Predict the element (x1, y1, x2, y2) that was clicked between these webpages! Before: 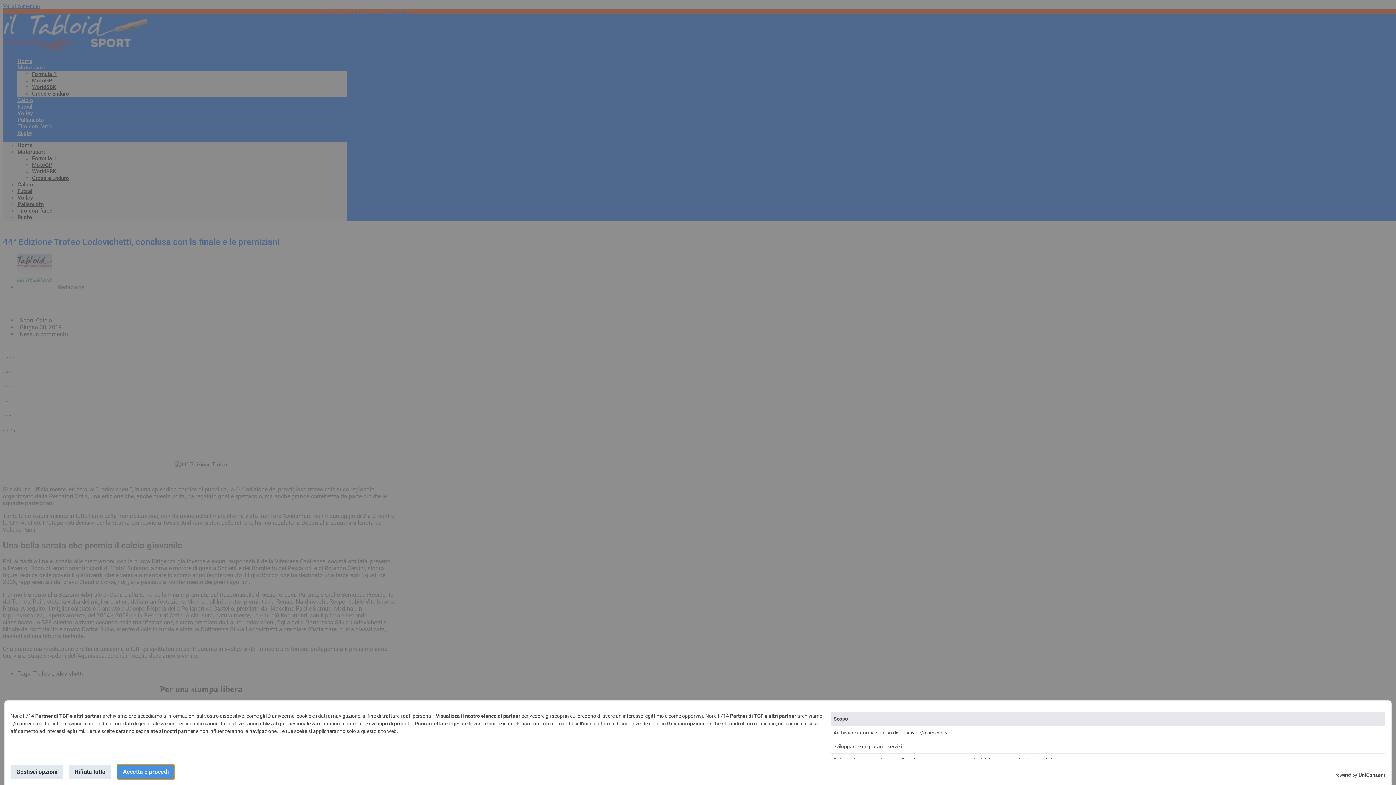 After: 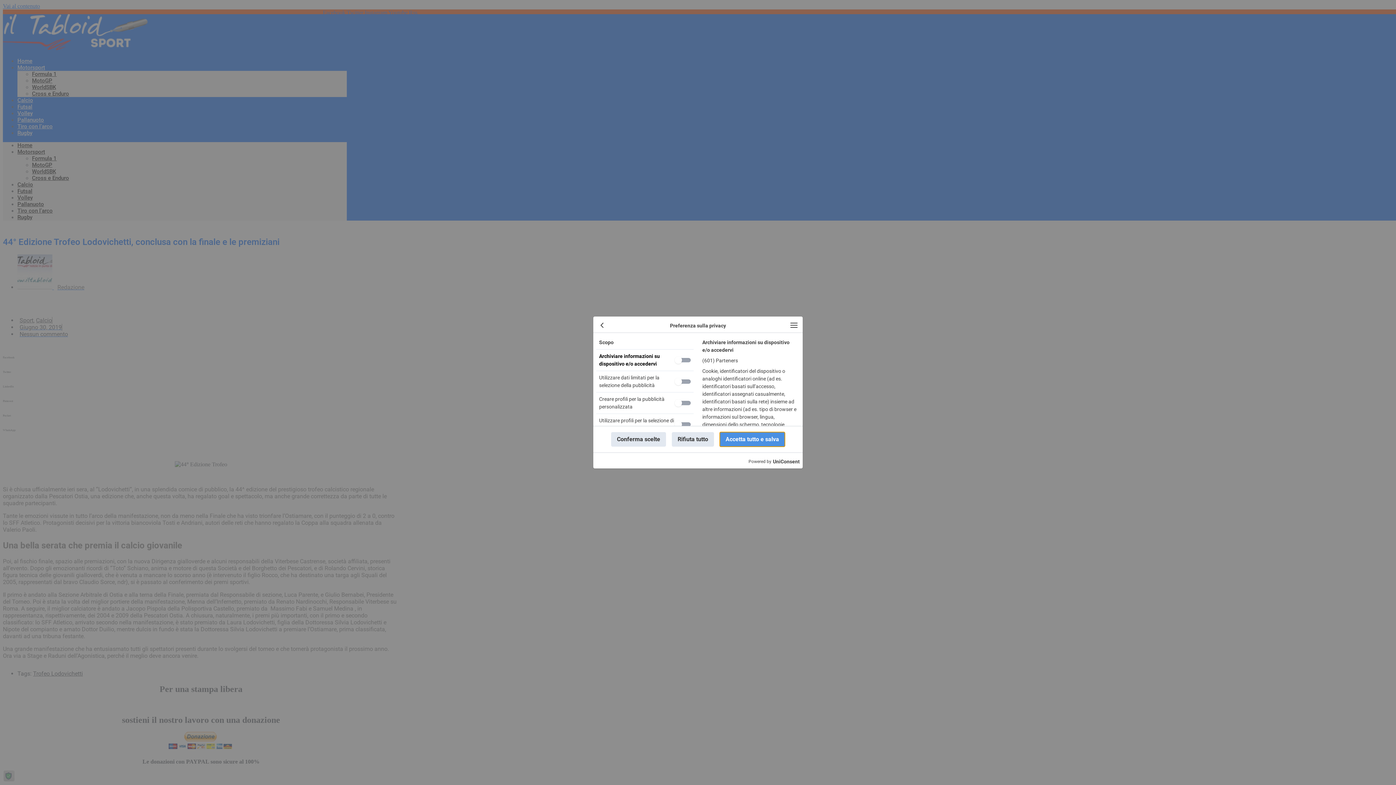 Action: label: Gestisci opzioni bbox: (10, 765, 63, 779)